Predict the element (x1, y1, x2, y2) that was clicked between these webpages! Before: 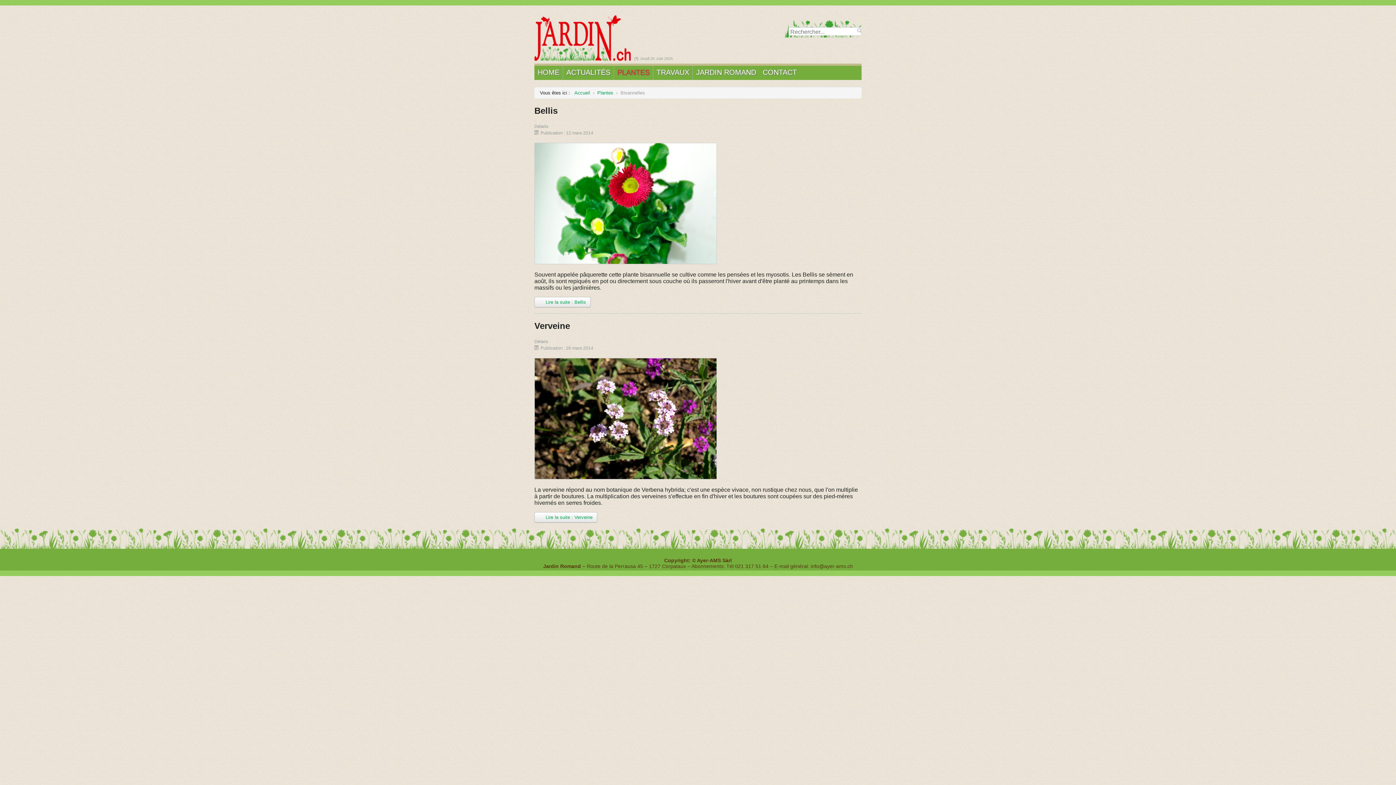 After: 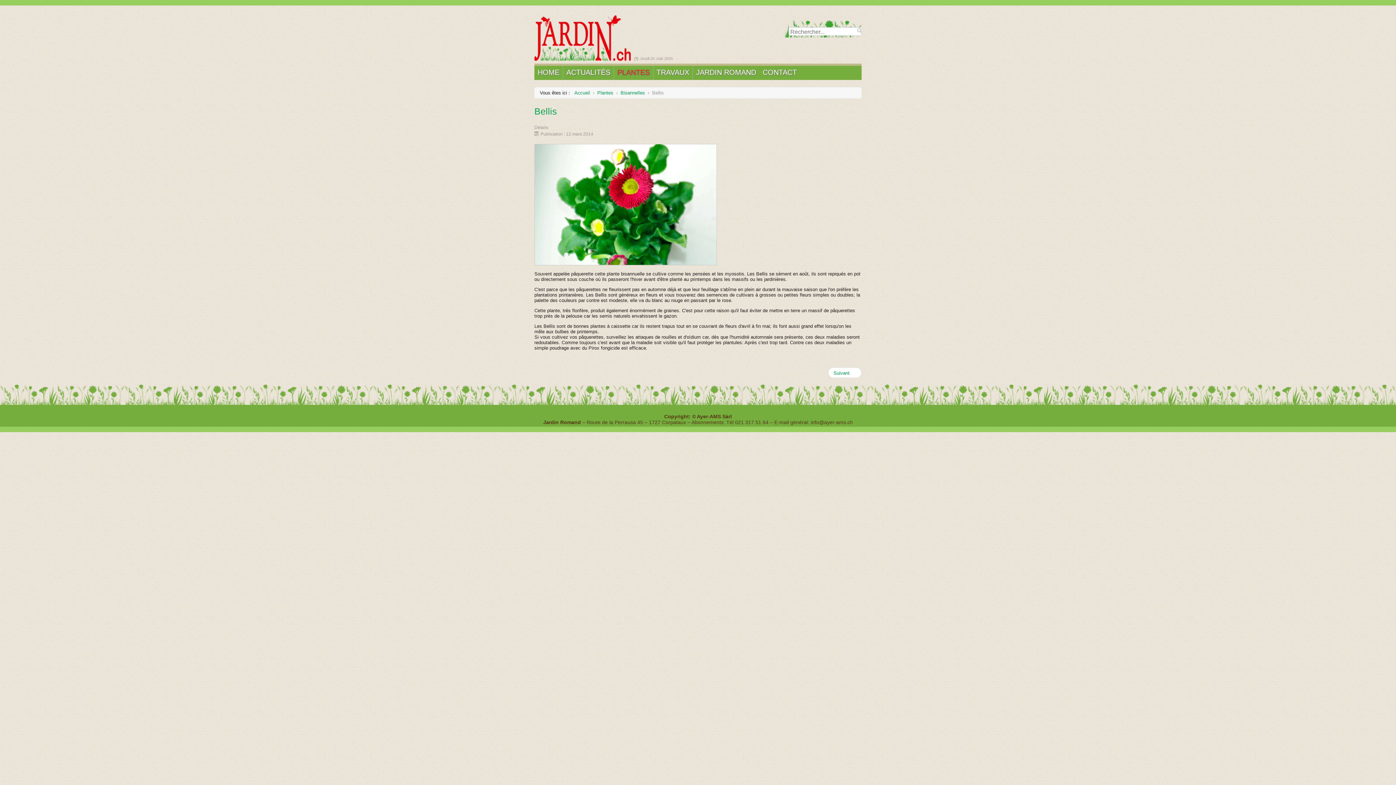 Action: label: Lire la suite :  Bellis bbox: (534, 297, 590, 307)